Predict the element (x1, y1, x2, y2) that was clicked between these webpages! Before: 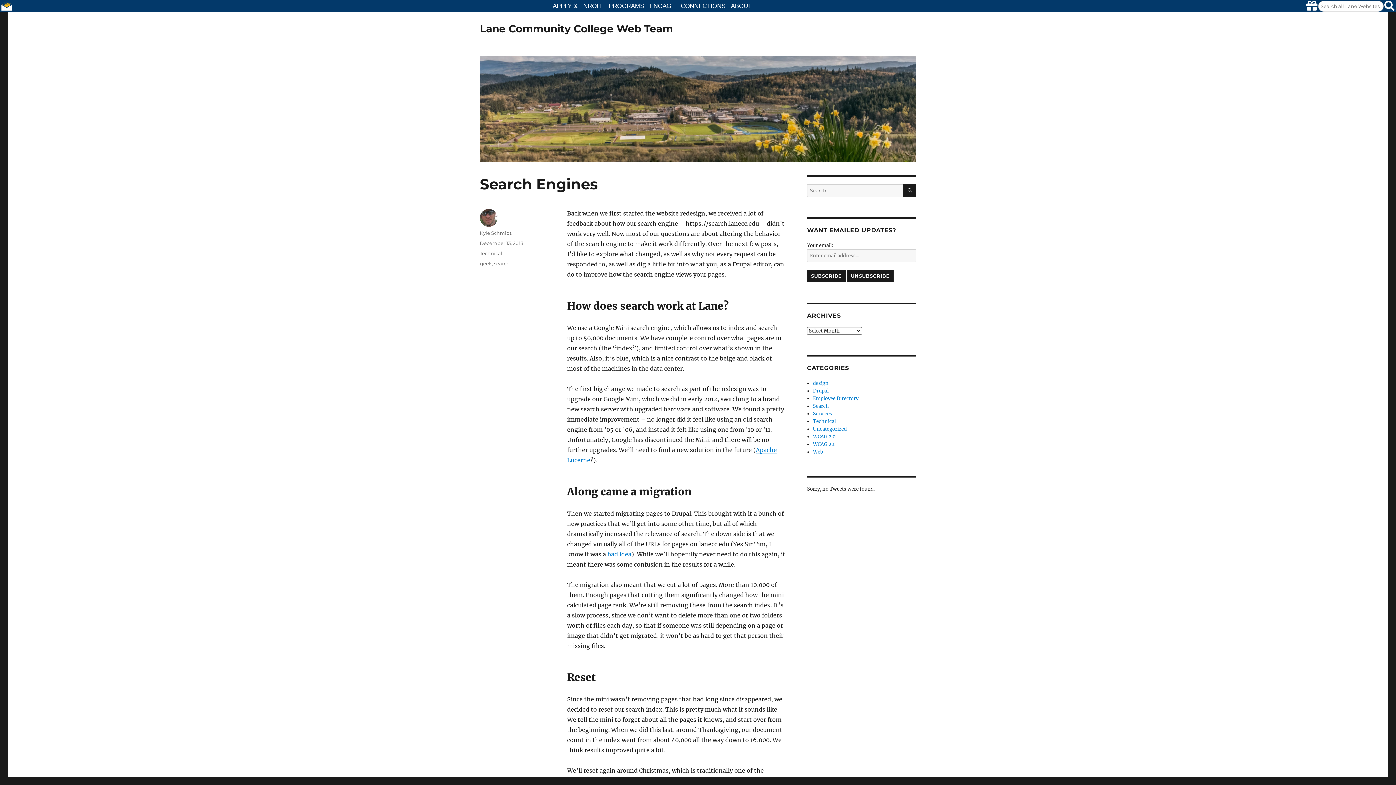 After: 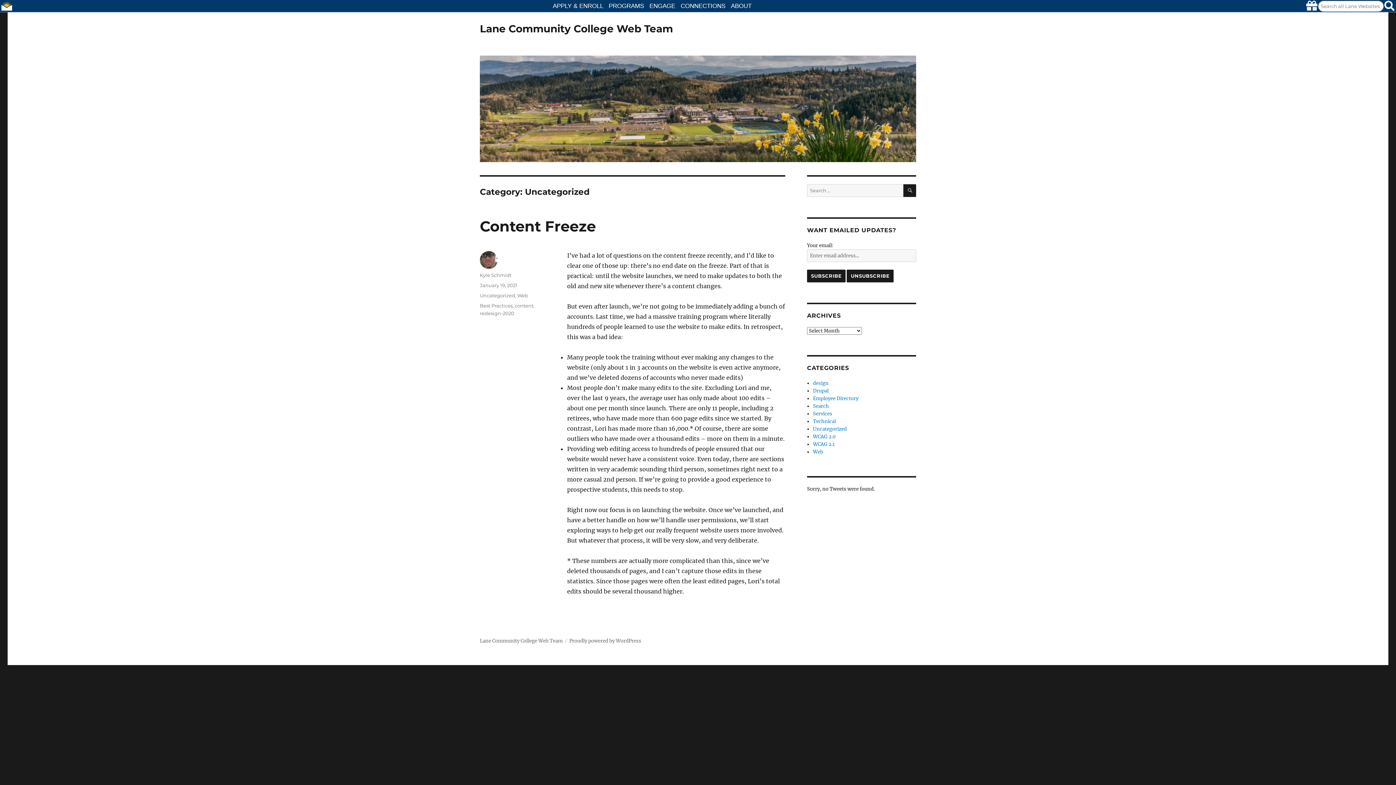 Action: bbox: (813, 426, 847, 432) label: Uncategorized